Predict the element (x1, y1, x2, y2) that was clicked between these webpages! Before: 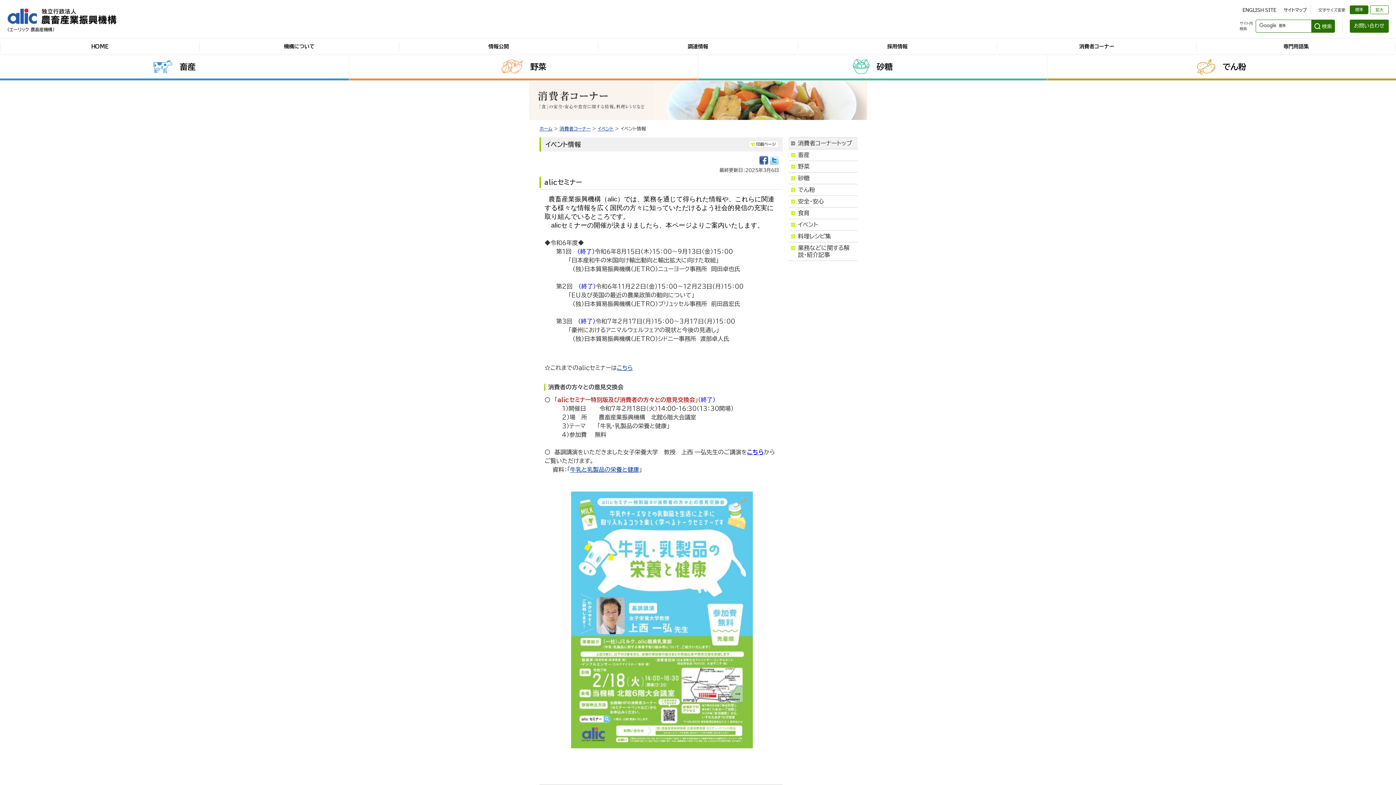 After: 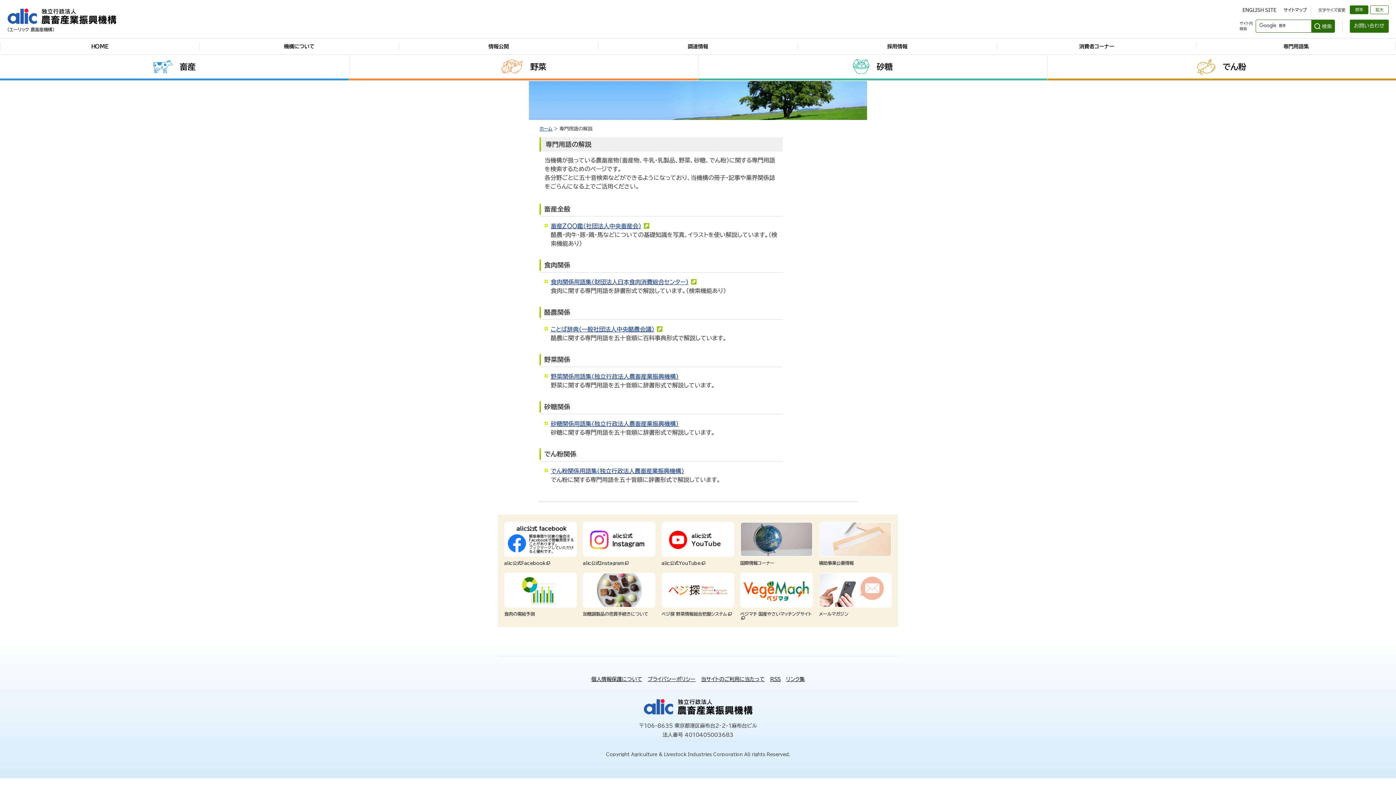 Action: bbox: (1196, 42, 1395, 50) label: 専門用語集